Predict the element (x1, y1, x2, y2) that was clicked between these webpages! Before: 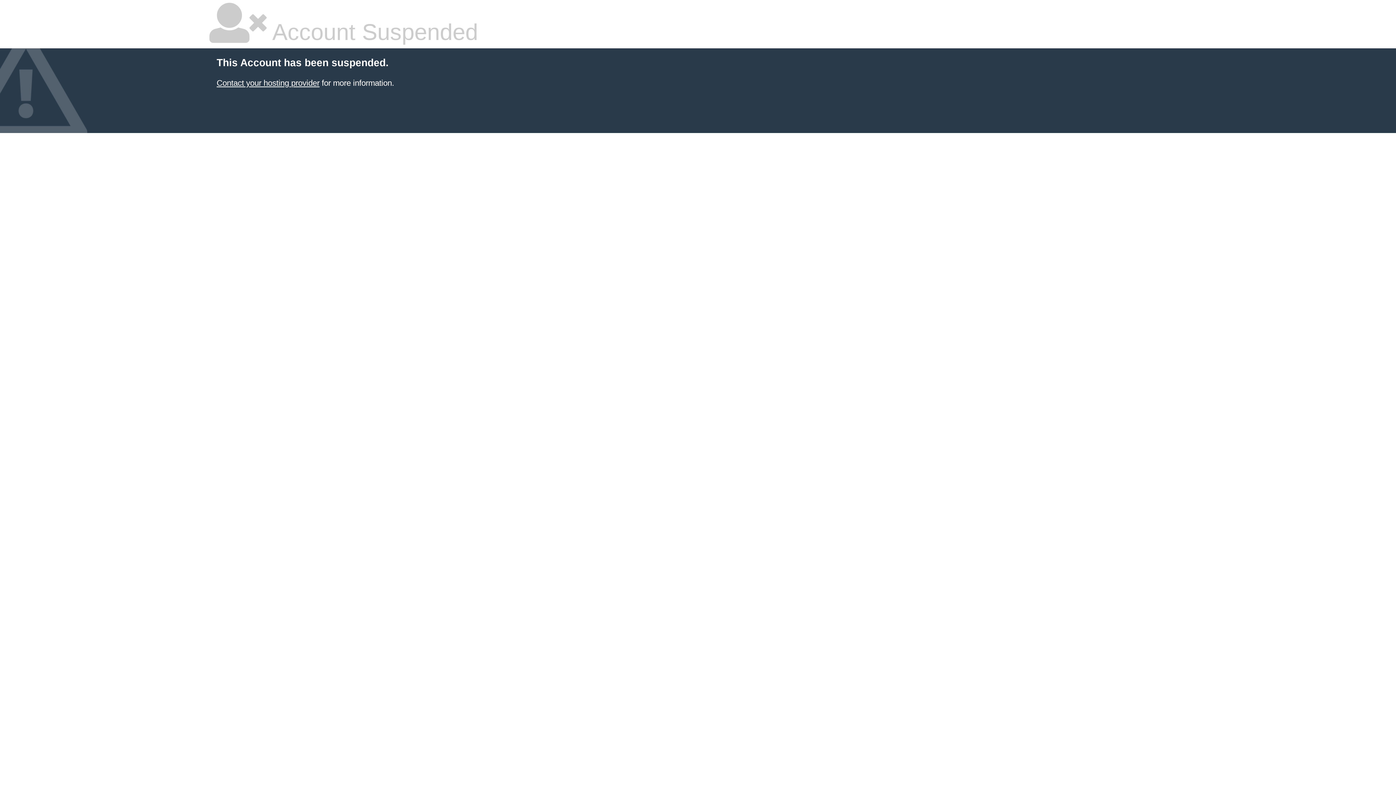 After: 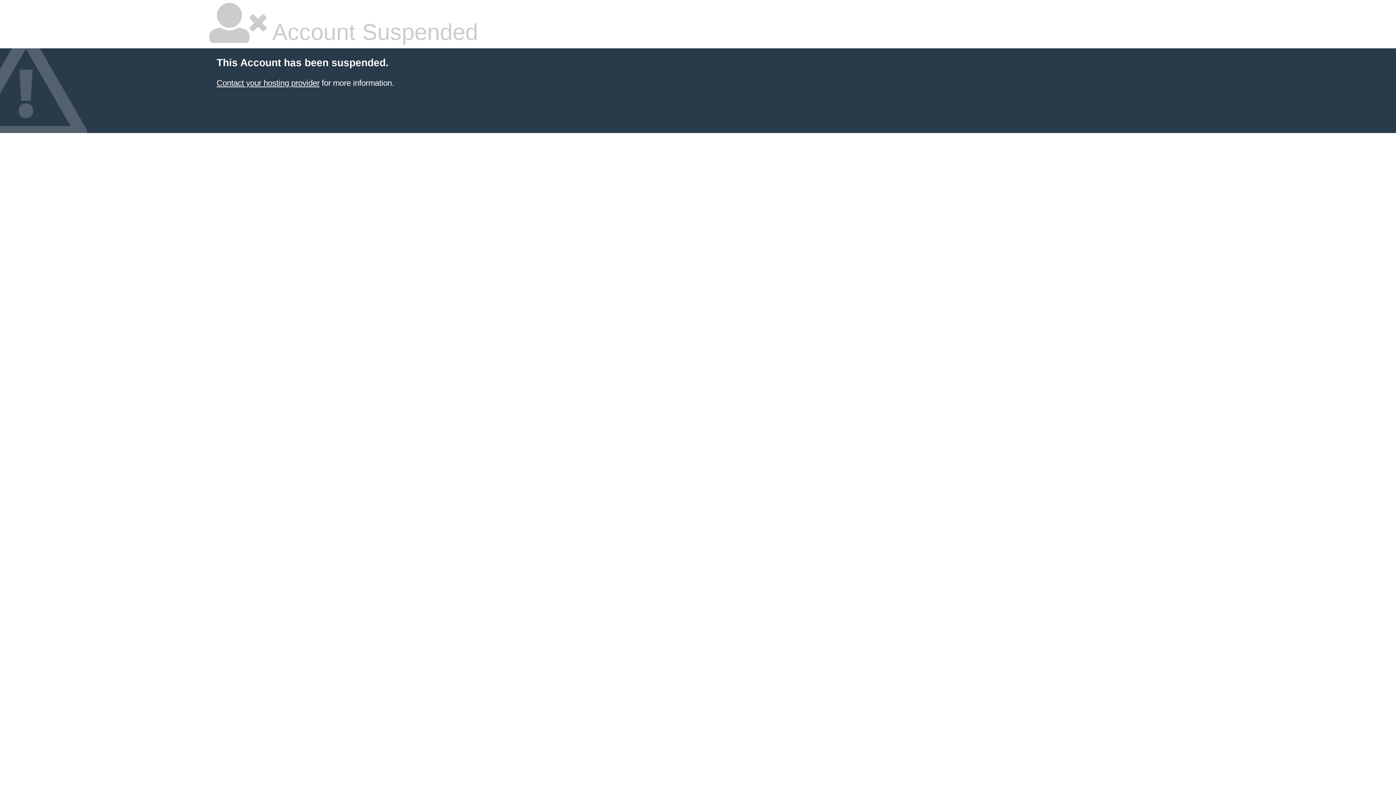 Action: bbox: (216, 78, 319, 87) label: Contact your hosting provider